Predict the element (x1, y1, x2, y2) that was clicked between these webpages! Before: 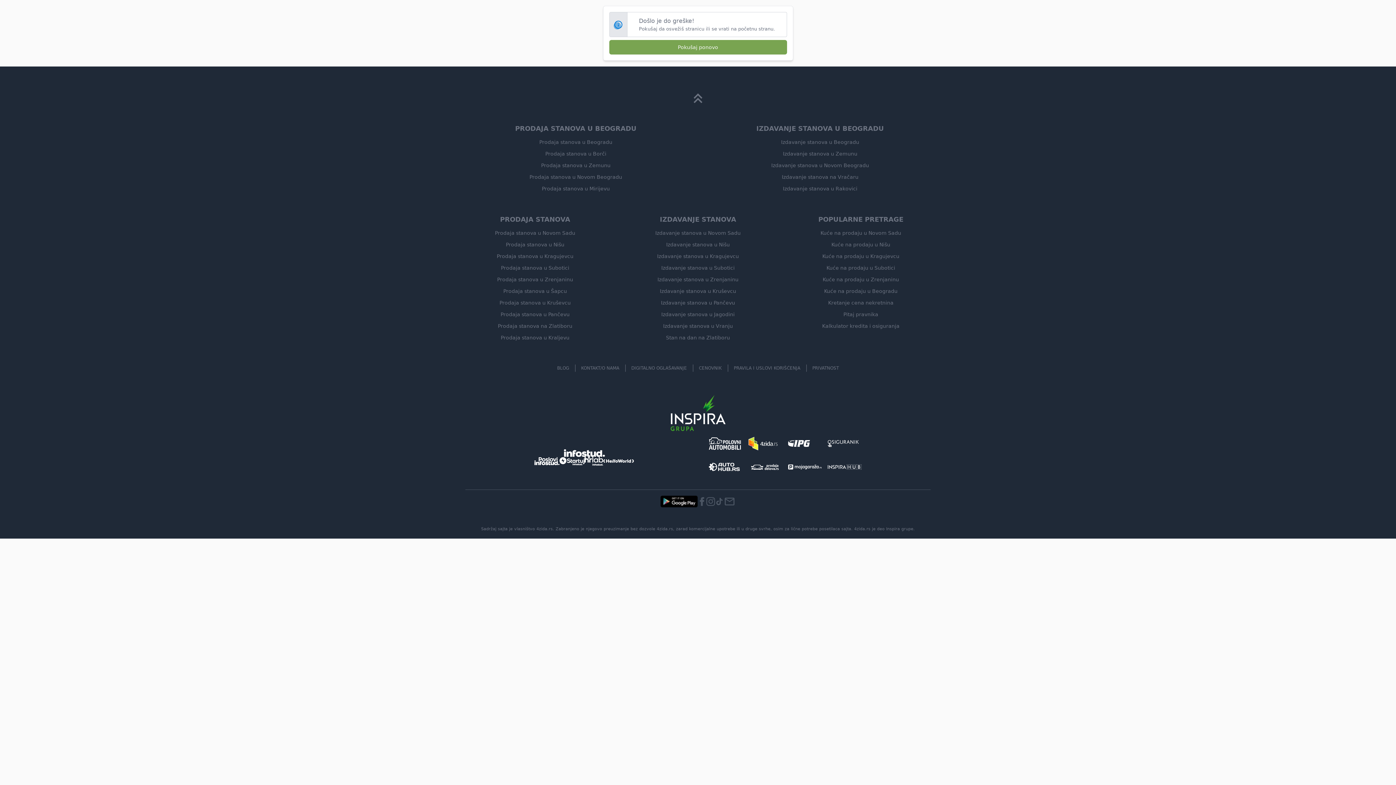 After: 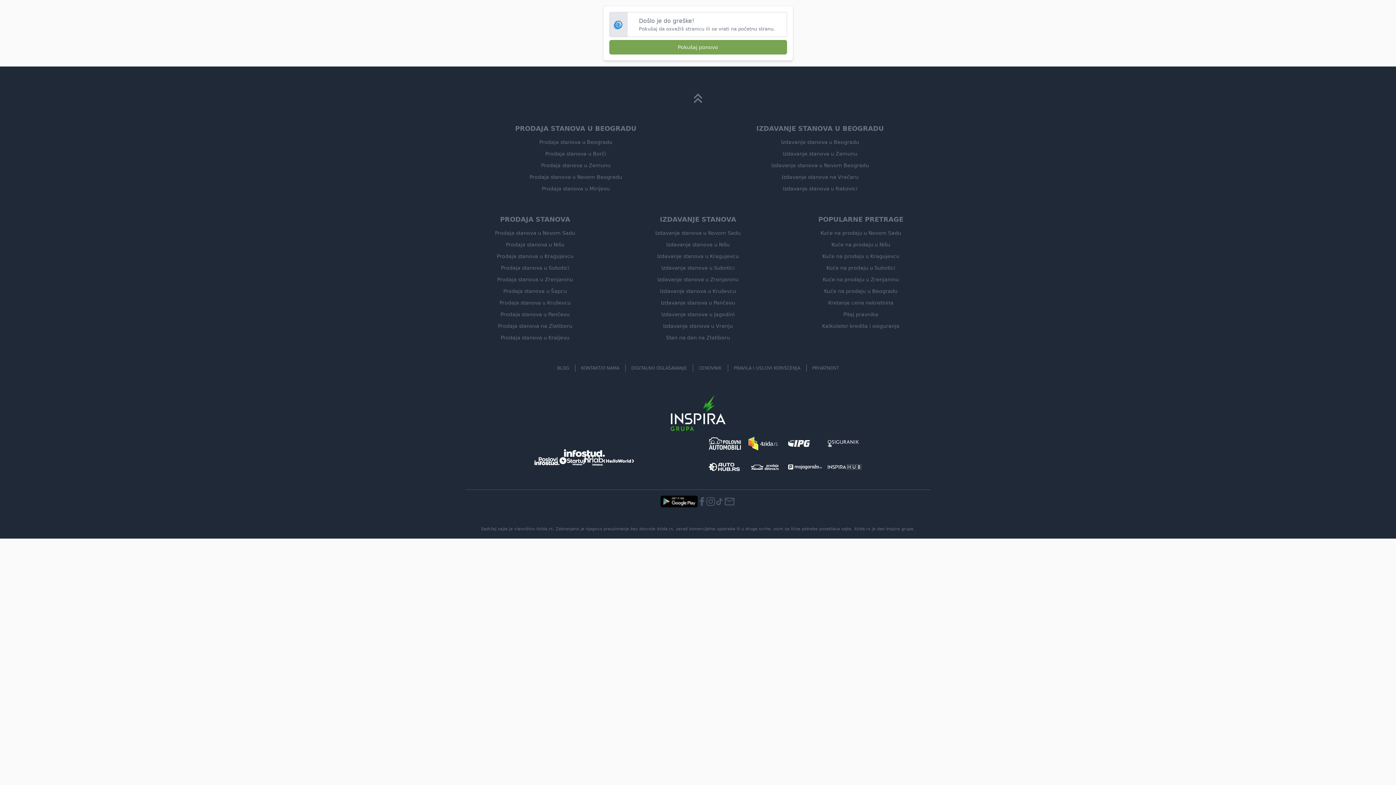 Action: label: Prodaja stanova u Pančevu bbox: (500, 311, 569, 317)